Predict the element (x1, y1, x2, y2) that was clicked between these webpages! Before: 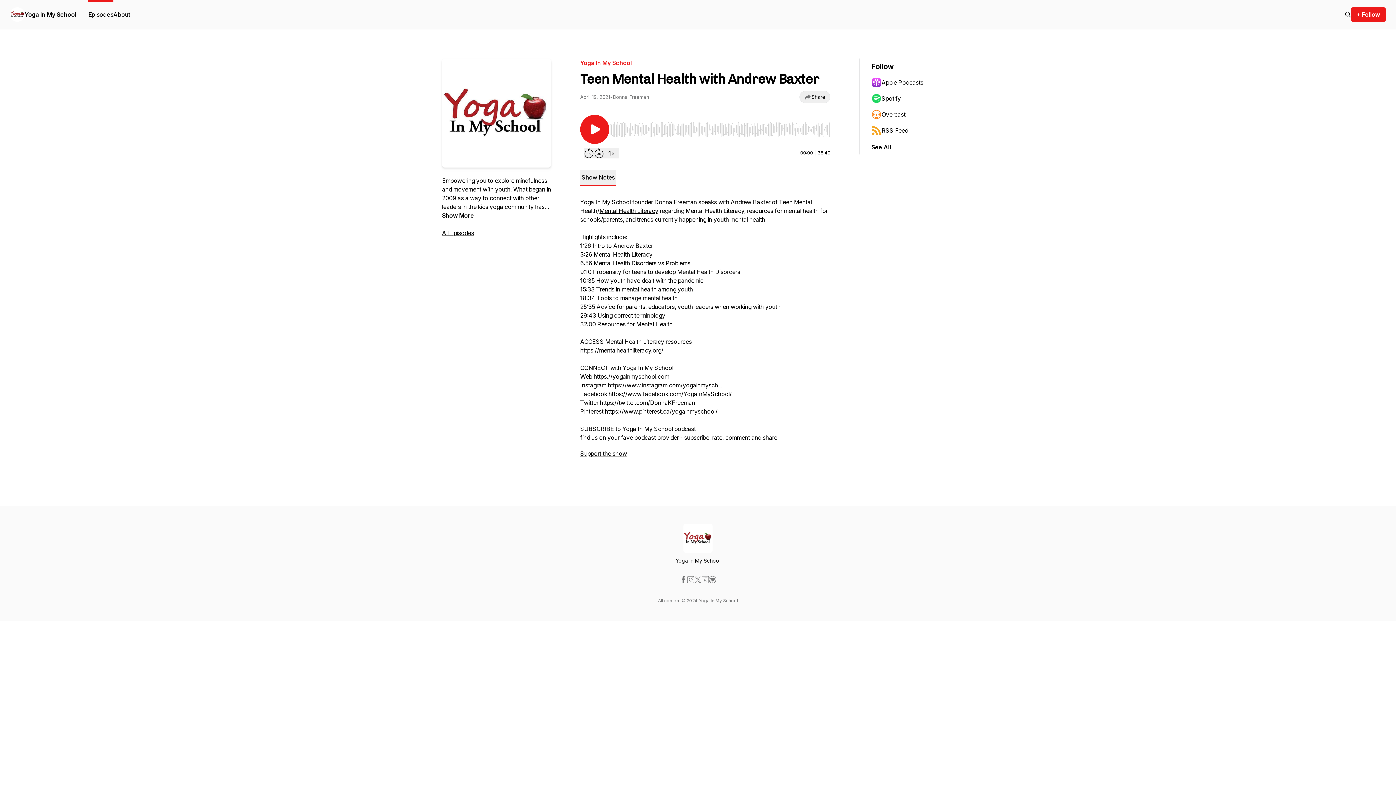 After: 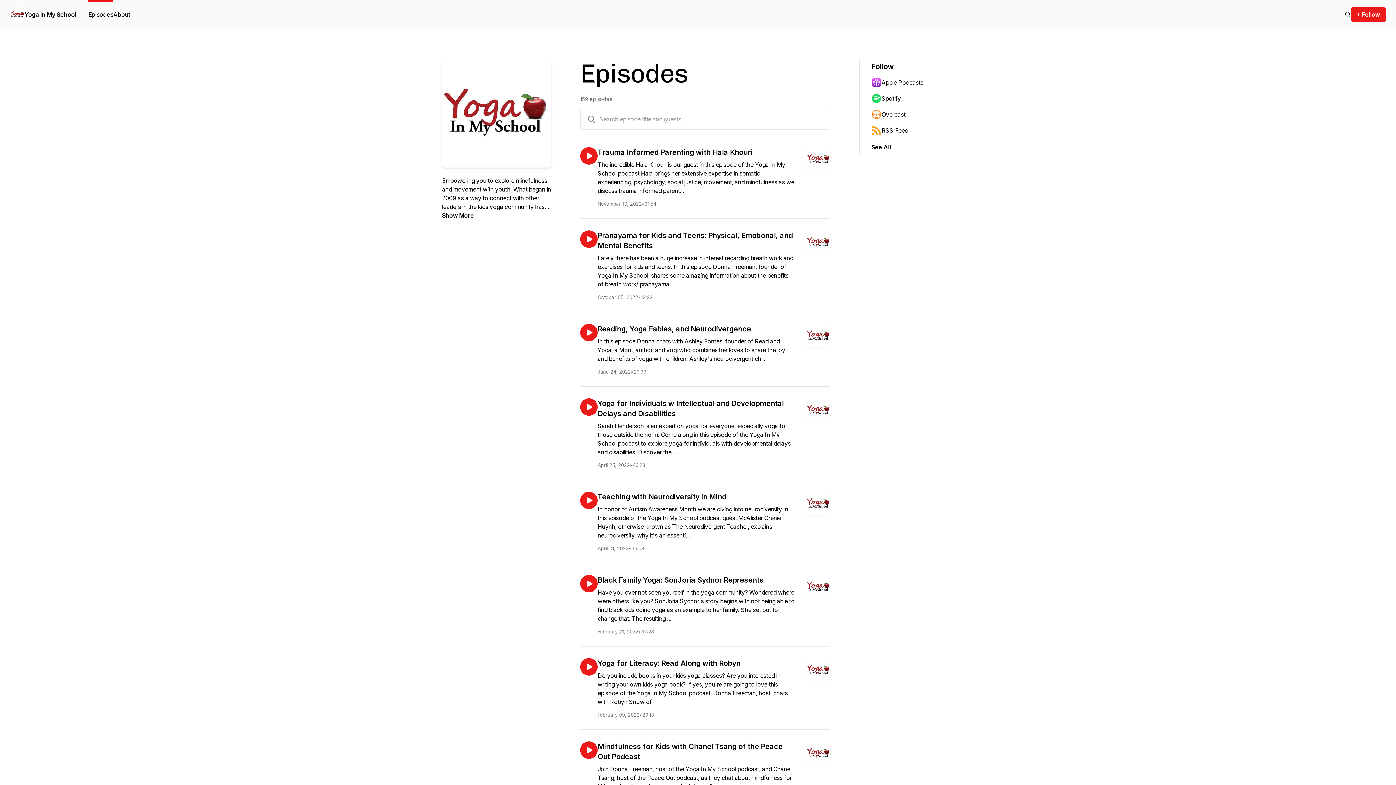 Action: bbox: (1345, 10, 1351, 18)